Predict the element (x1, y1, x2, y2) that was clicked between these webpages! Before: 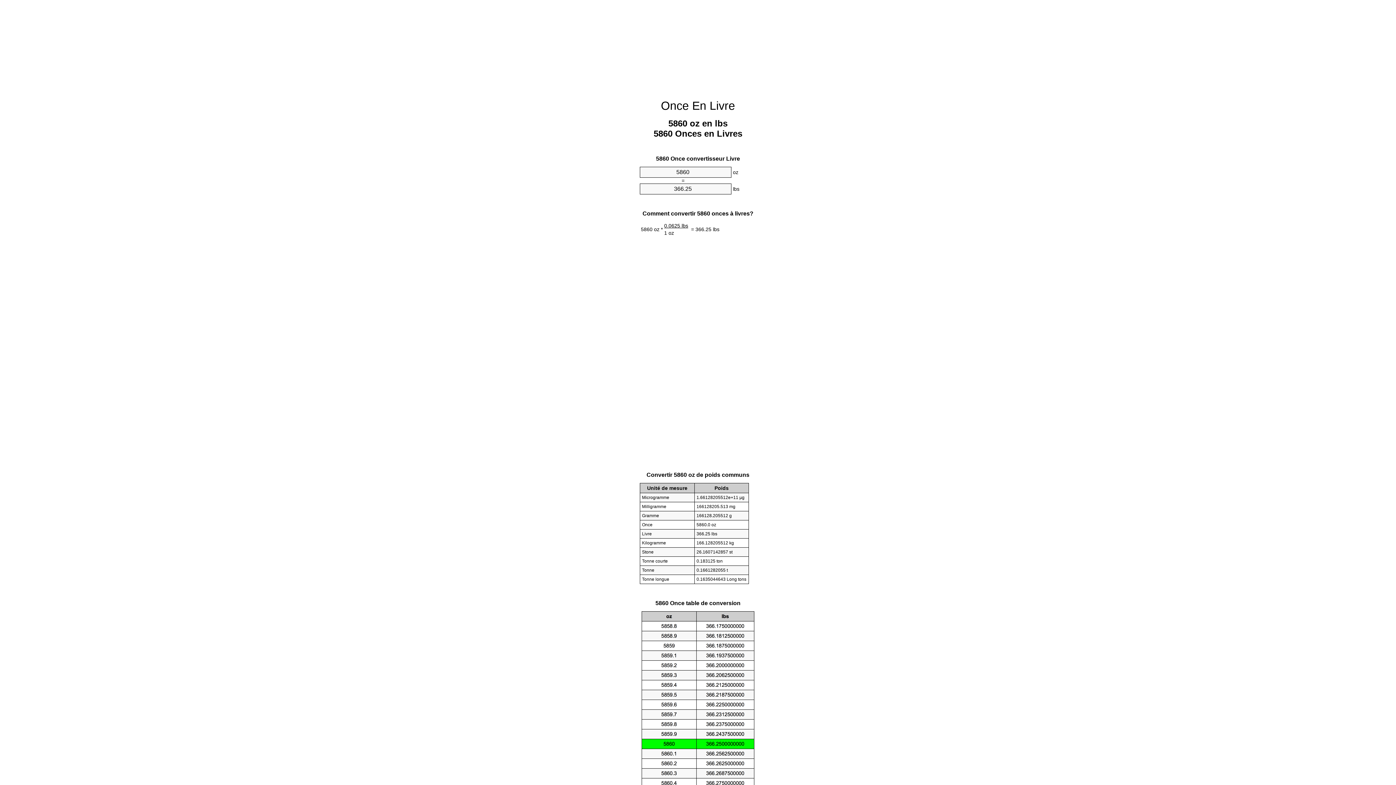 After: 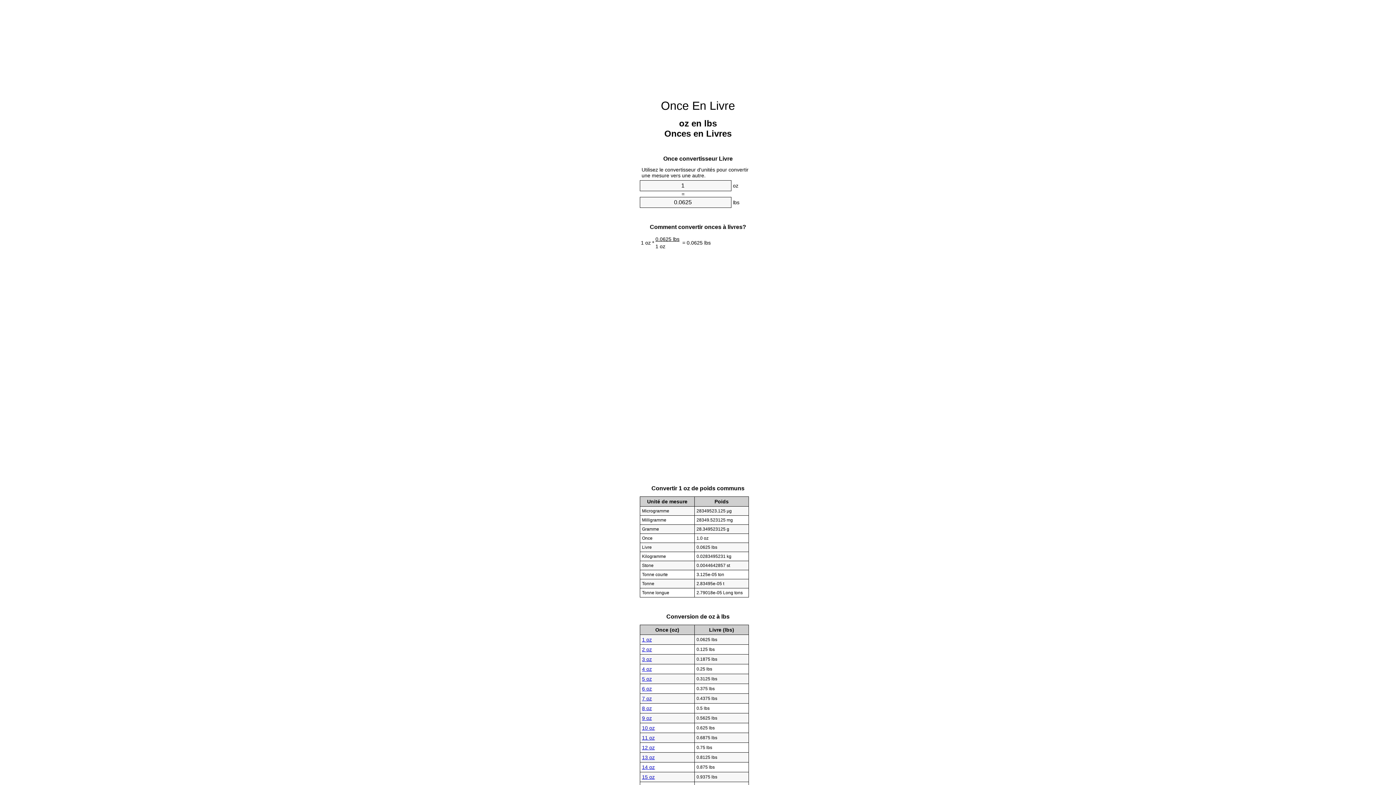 Action: bbox: (661, 99, 735, 112) label: Once En Livre